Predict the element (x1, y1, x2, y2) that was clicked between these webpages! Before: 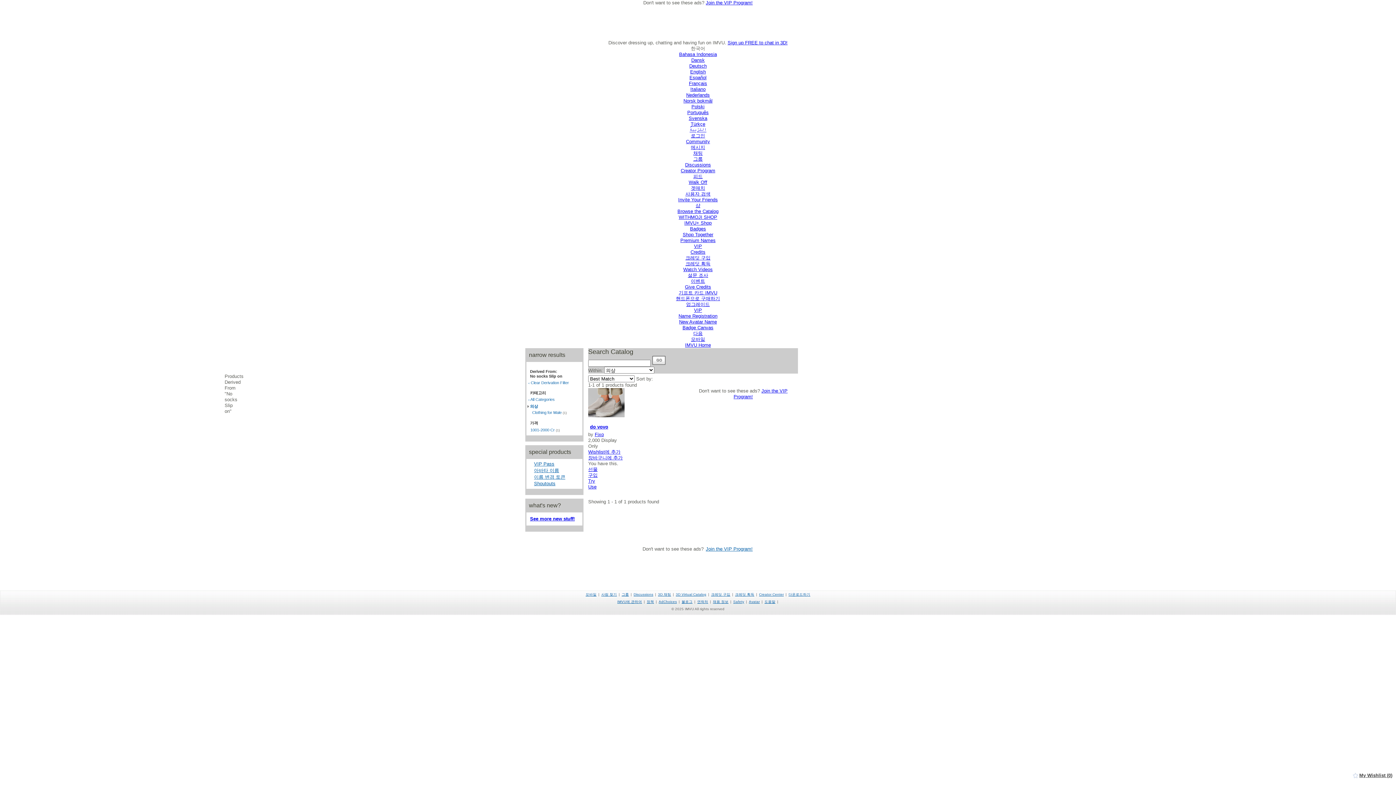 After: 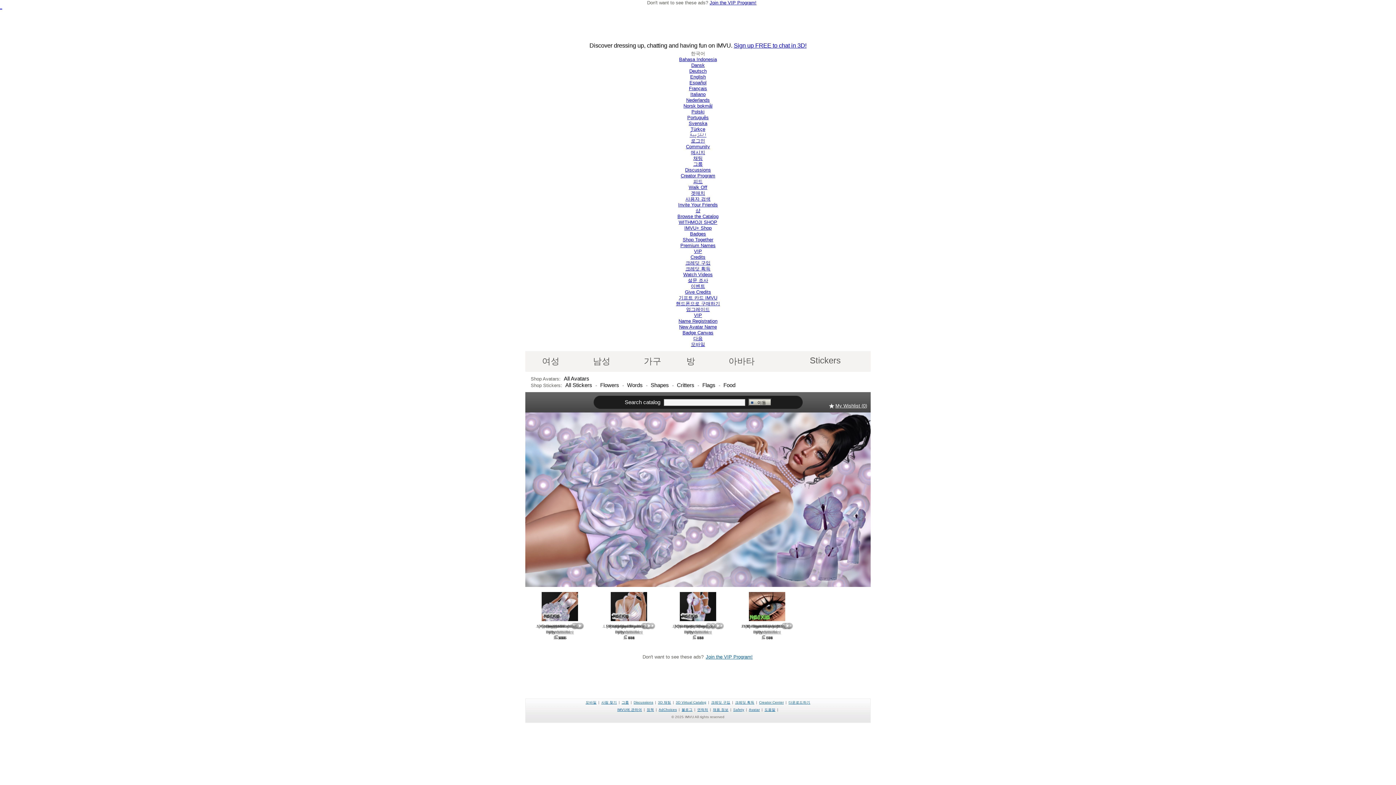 Action: bbox: (676, 592, 706, 596) label: 3D Virtual Catalog